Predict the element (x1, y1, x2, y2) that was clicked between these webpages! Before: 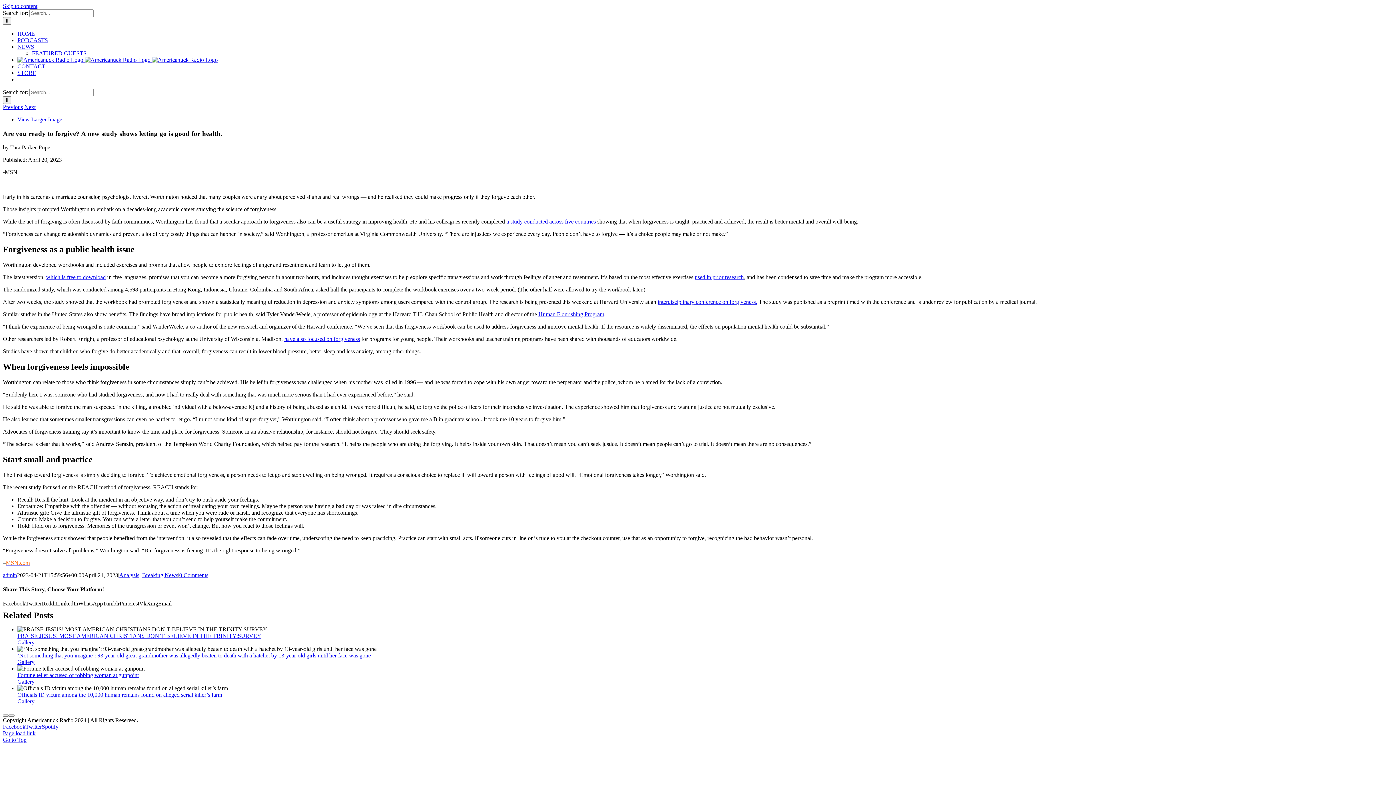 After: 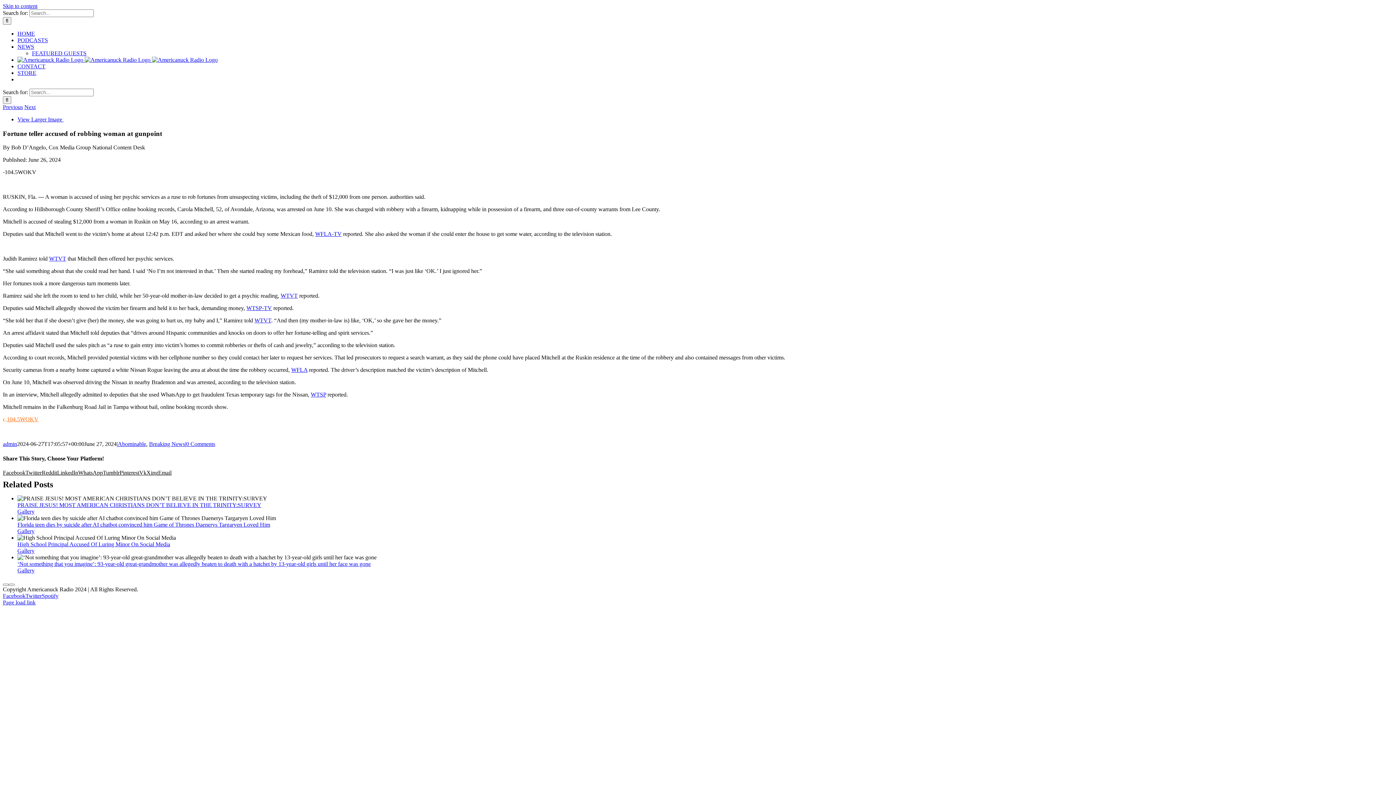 Action: bbox: (17, 672, 138, 678) label: Fortune teller accused of robbing woman at gunpoint